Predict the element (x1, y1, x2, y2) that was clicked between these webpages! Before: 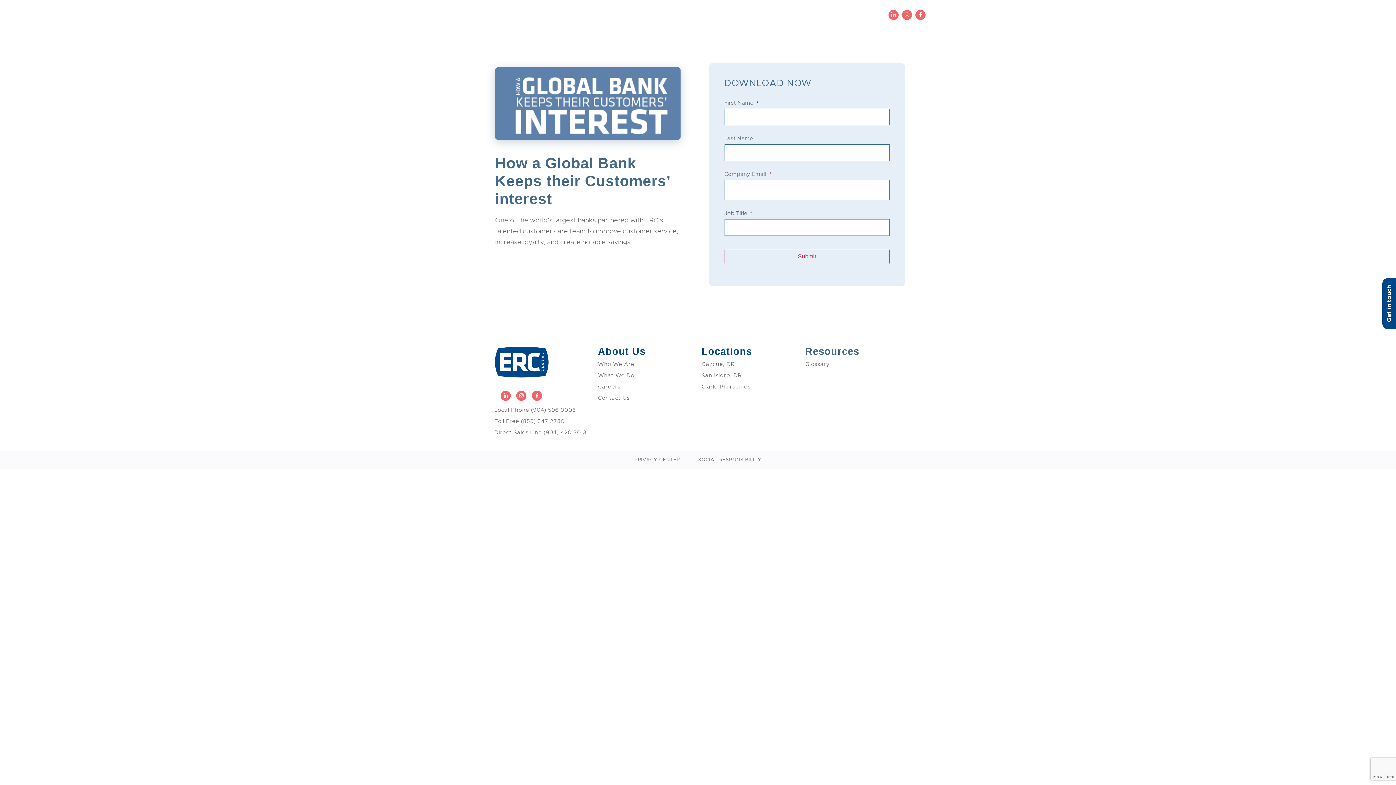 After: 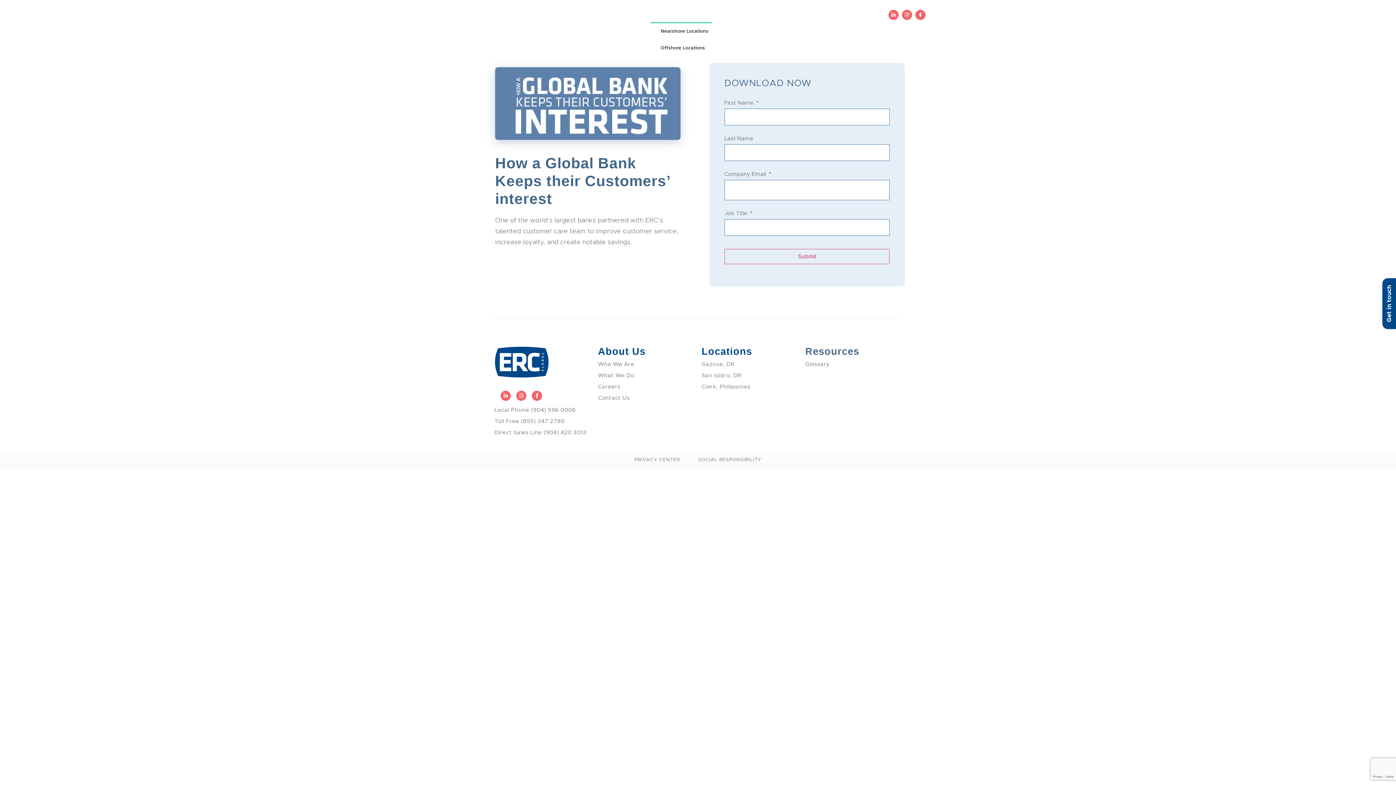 Action: bbox: (650, 6, 712, 23) label: Where We Do It